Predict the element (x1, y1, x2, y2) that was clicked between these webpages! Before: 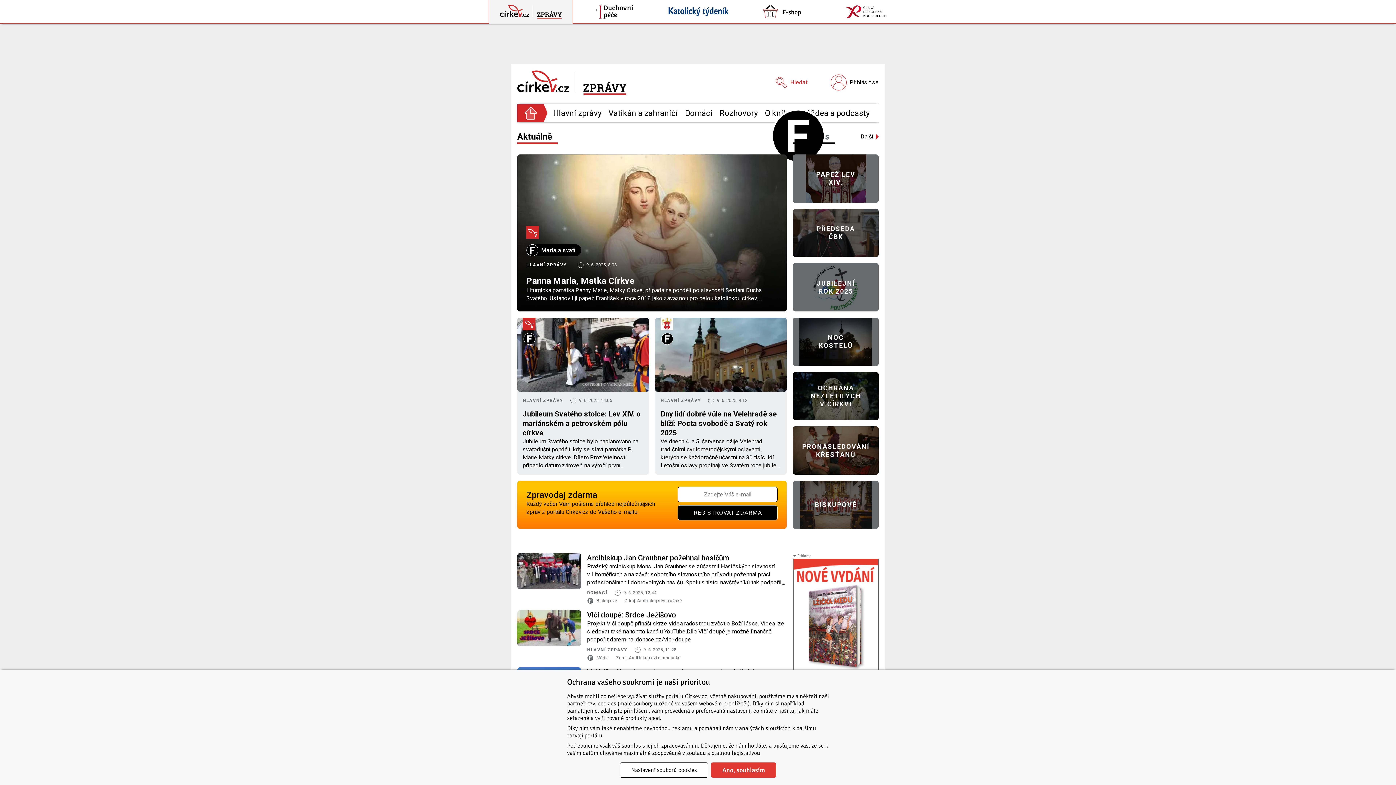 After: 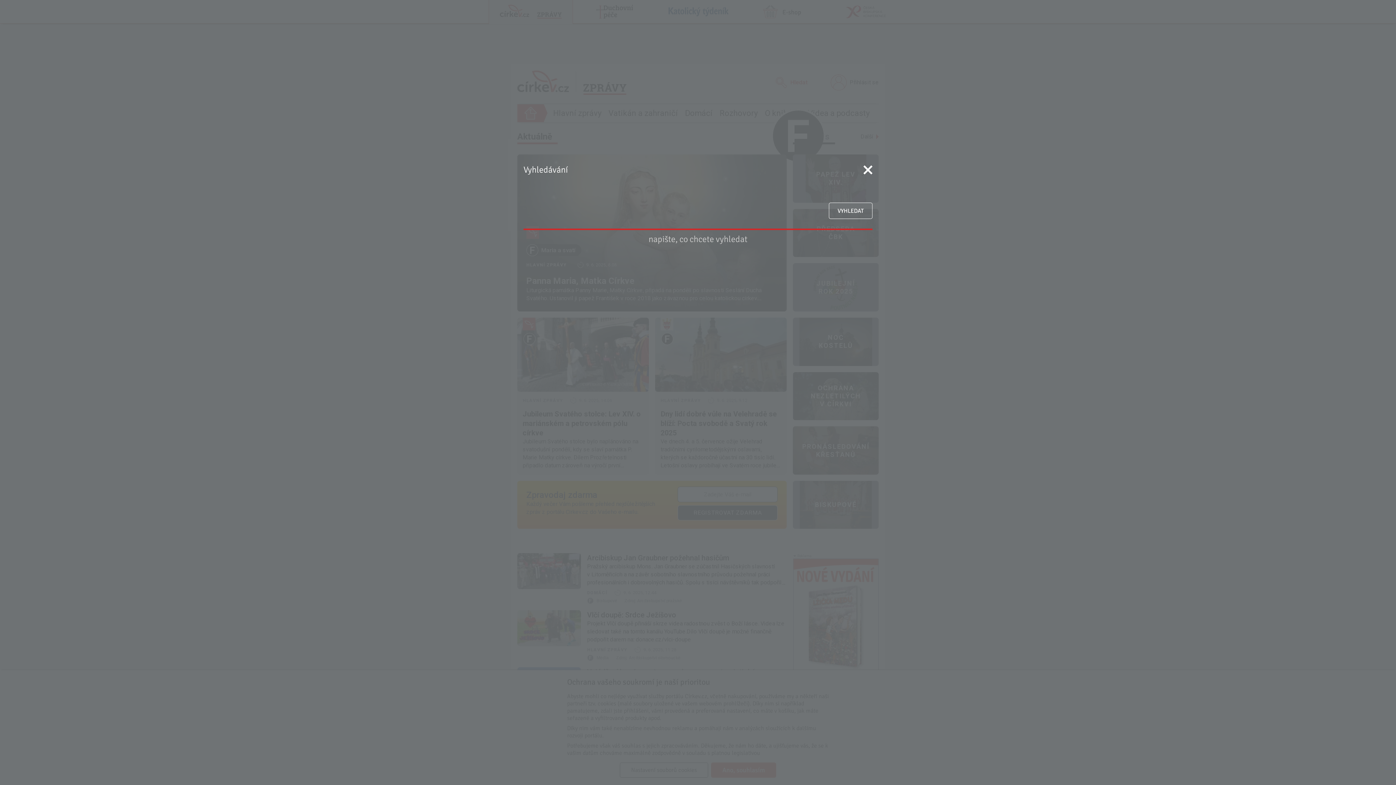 Action: bbox: (770, 73, 812, 91) label: Hledat